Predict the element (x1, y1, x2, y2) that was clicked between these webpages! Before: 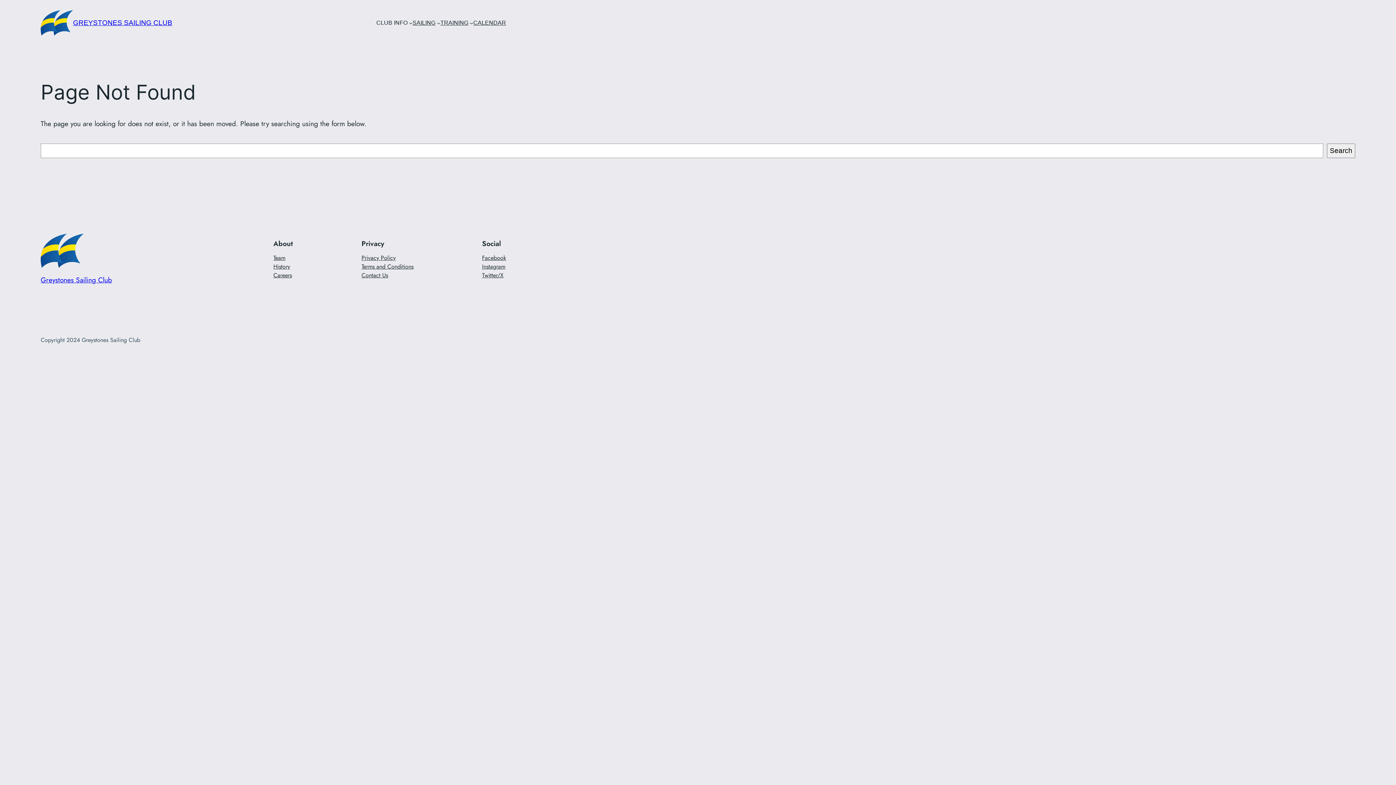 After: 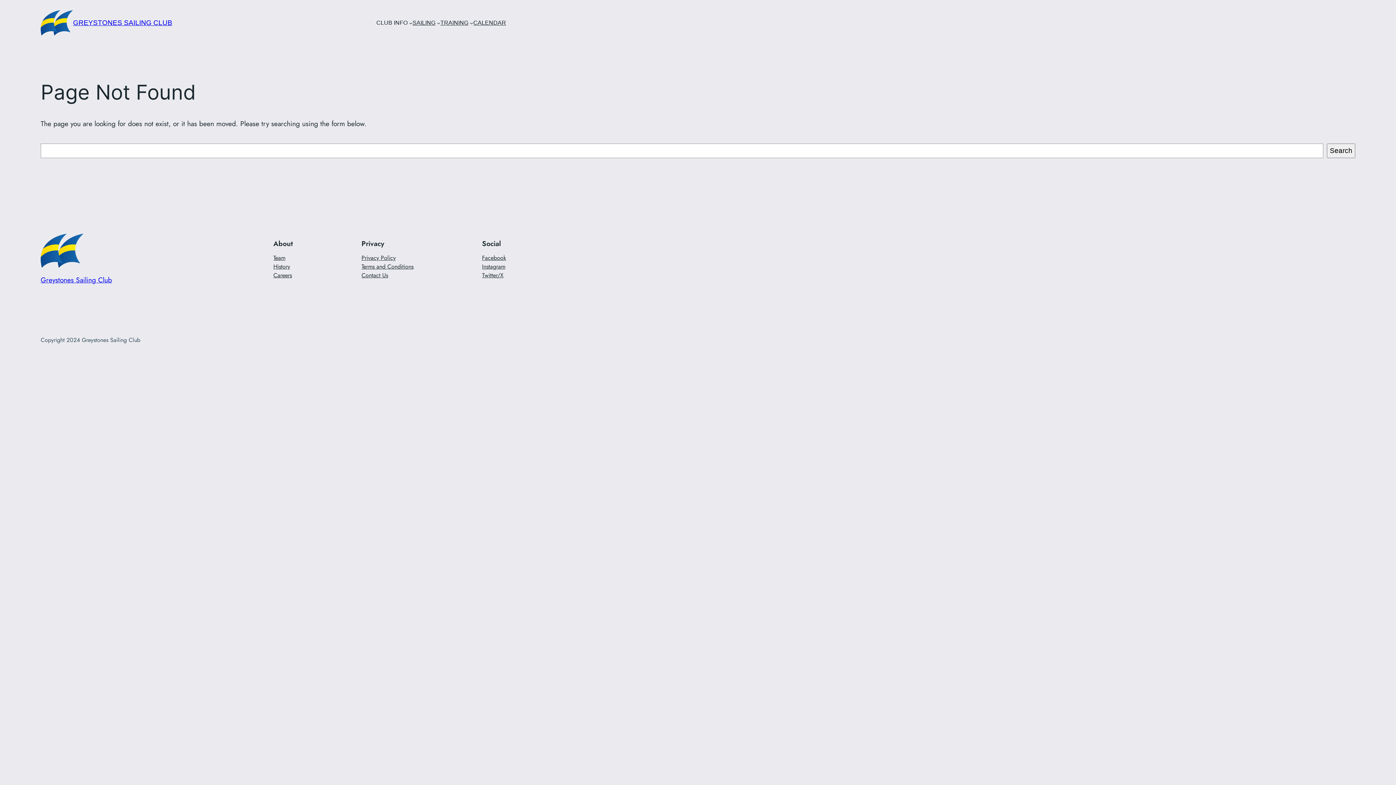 Action: bbox: (361, 253, 395, 262) label: Privacy Policy